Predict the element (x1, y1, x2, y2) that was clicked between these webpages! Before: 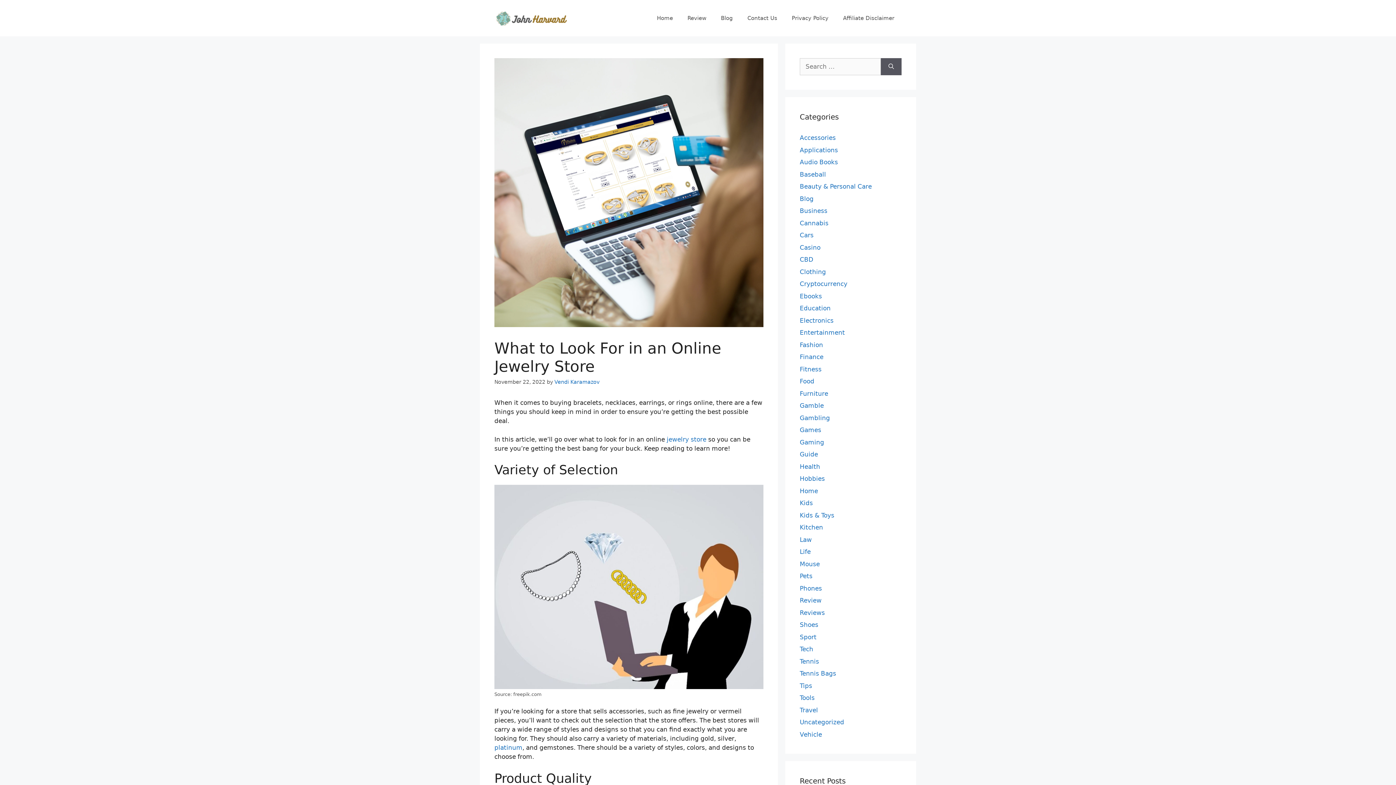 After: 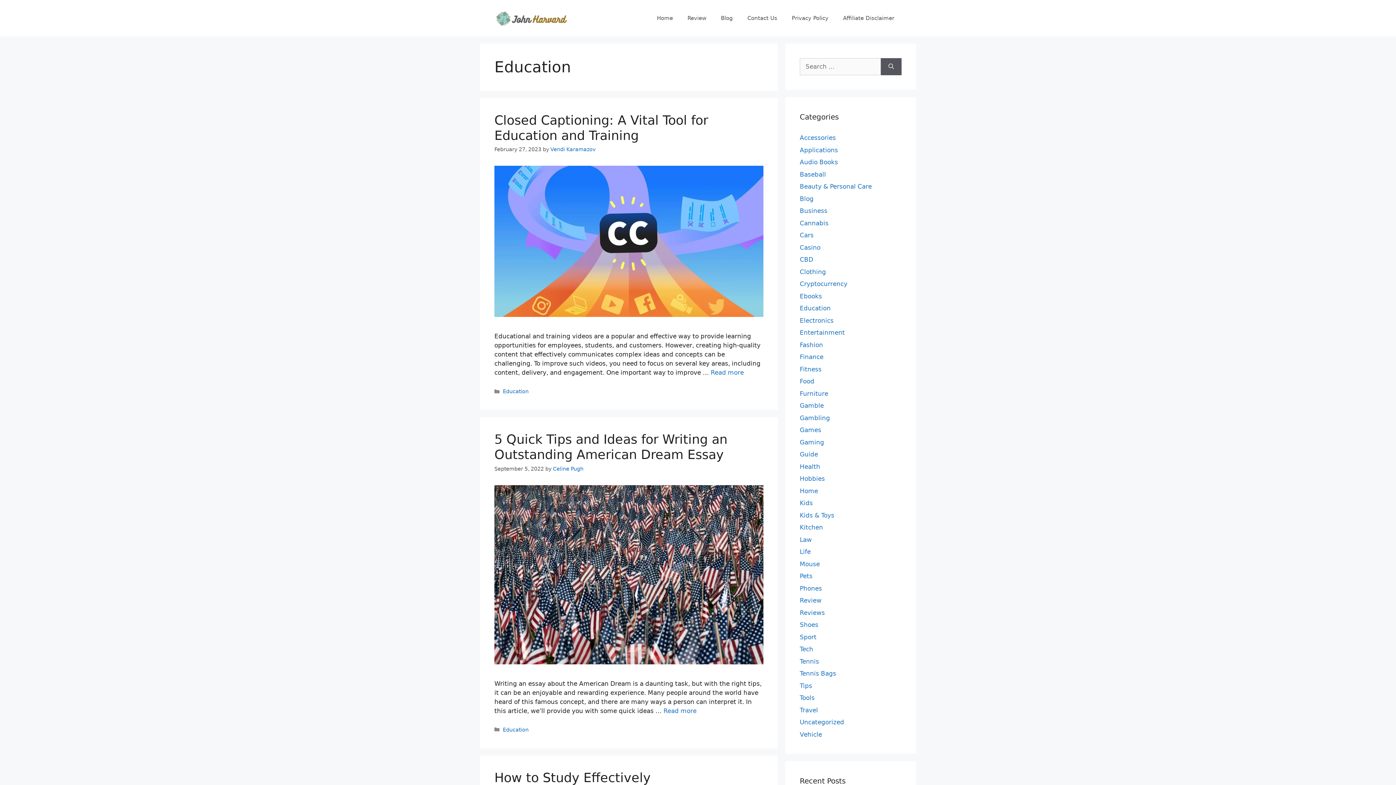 Action: label: Education bbox: (800, 304, 830, 312)